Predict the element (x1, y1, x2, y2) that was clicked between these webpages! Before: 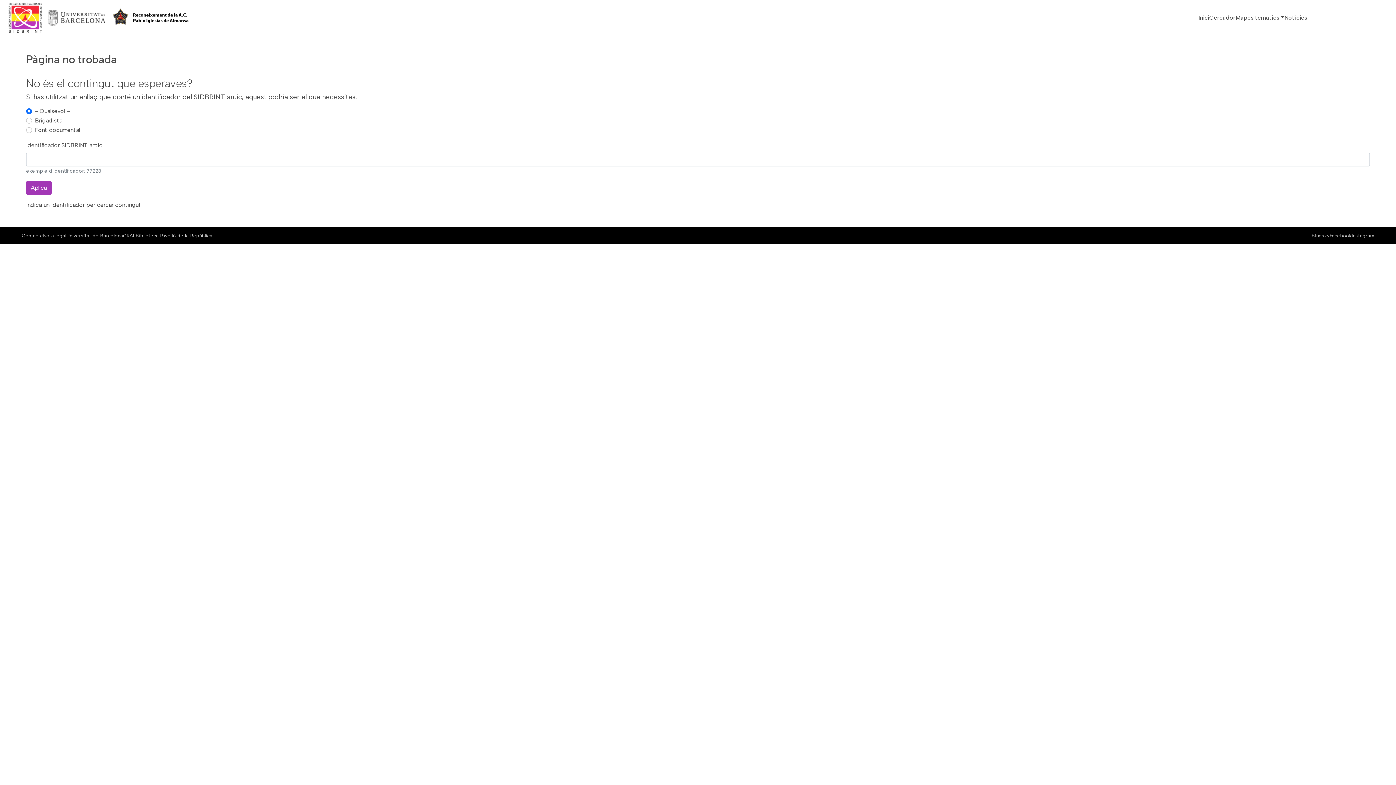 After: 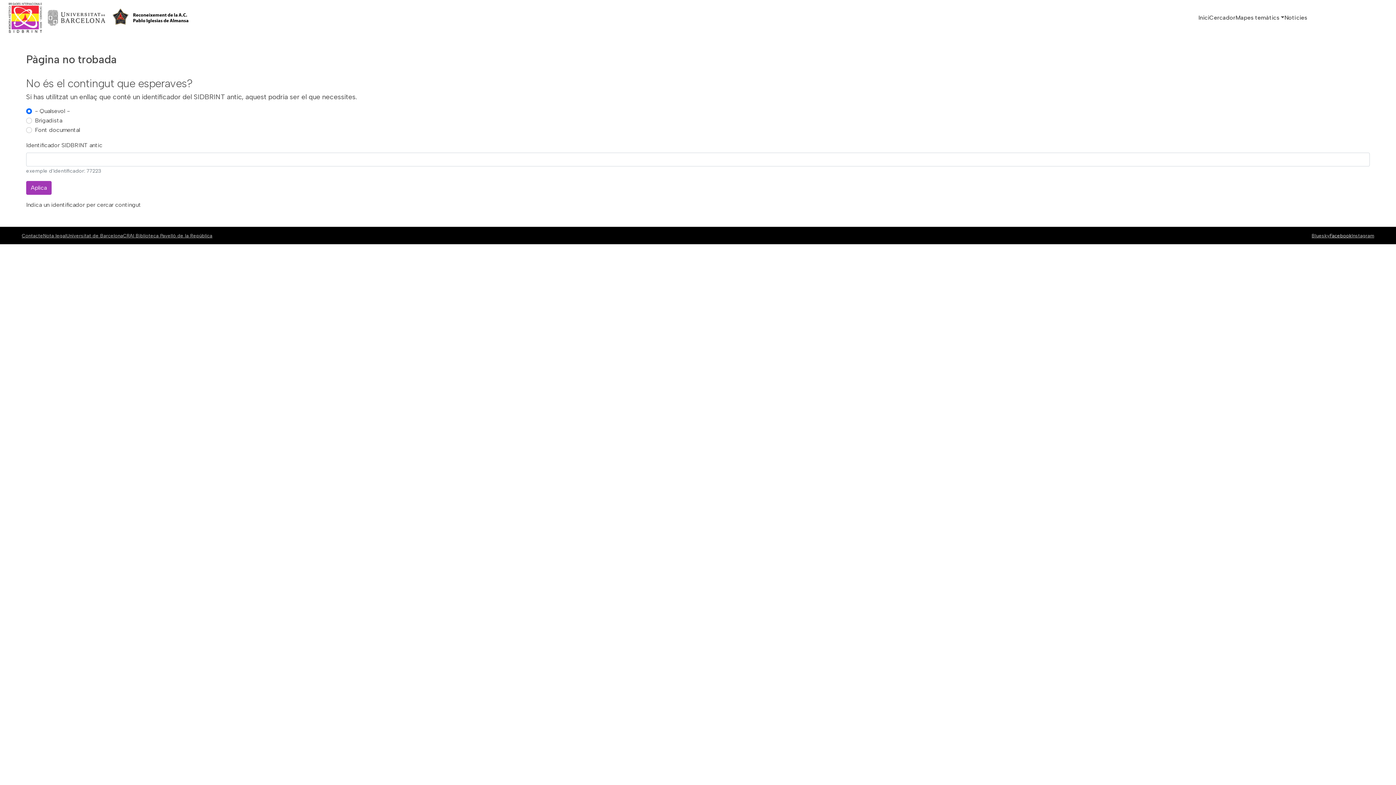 Action: label: Facebook bbox: (1330, 232, 1352, 238)